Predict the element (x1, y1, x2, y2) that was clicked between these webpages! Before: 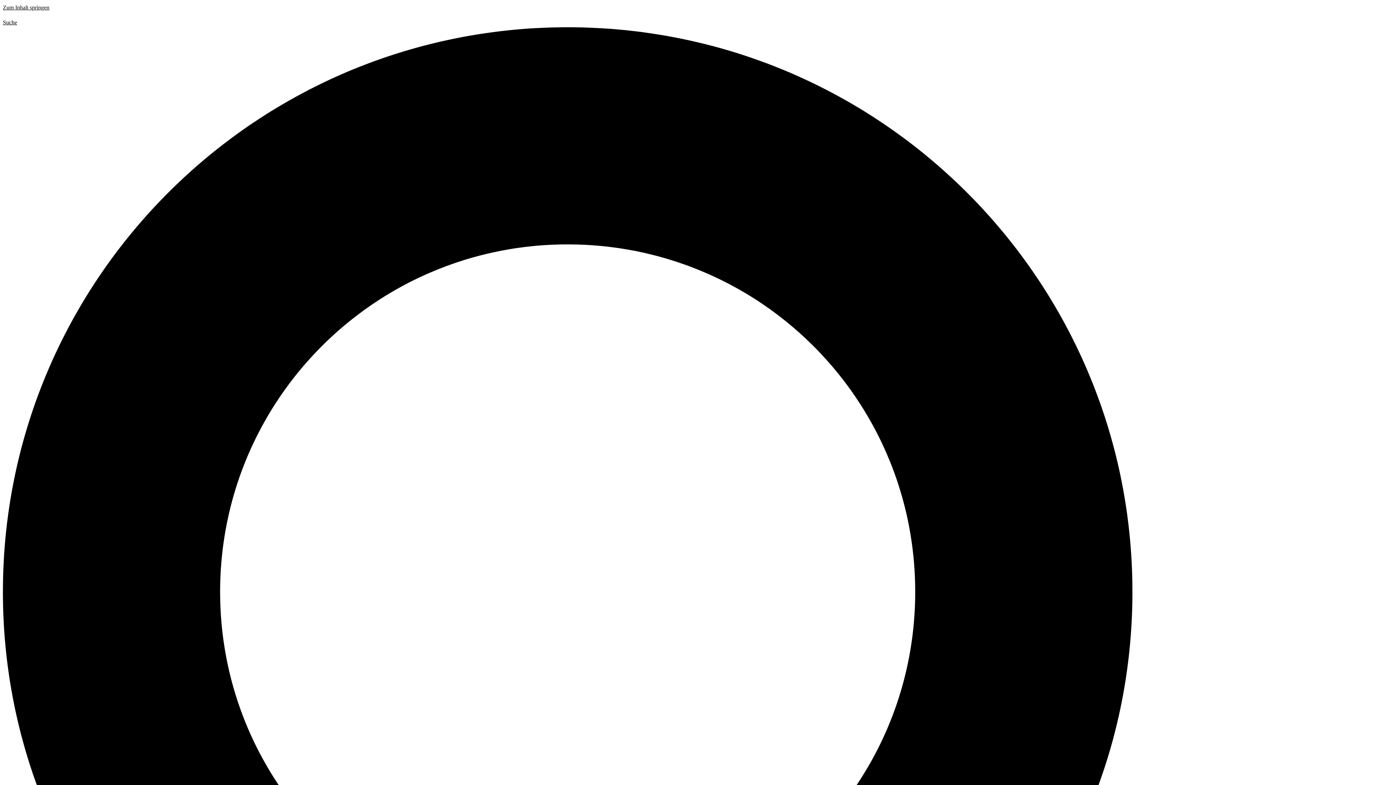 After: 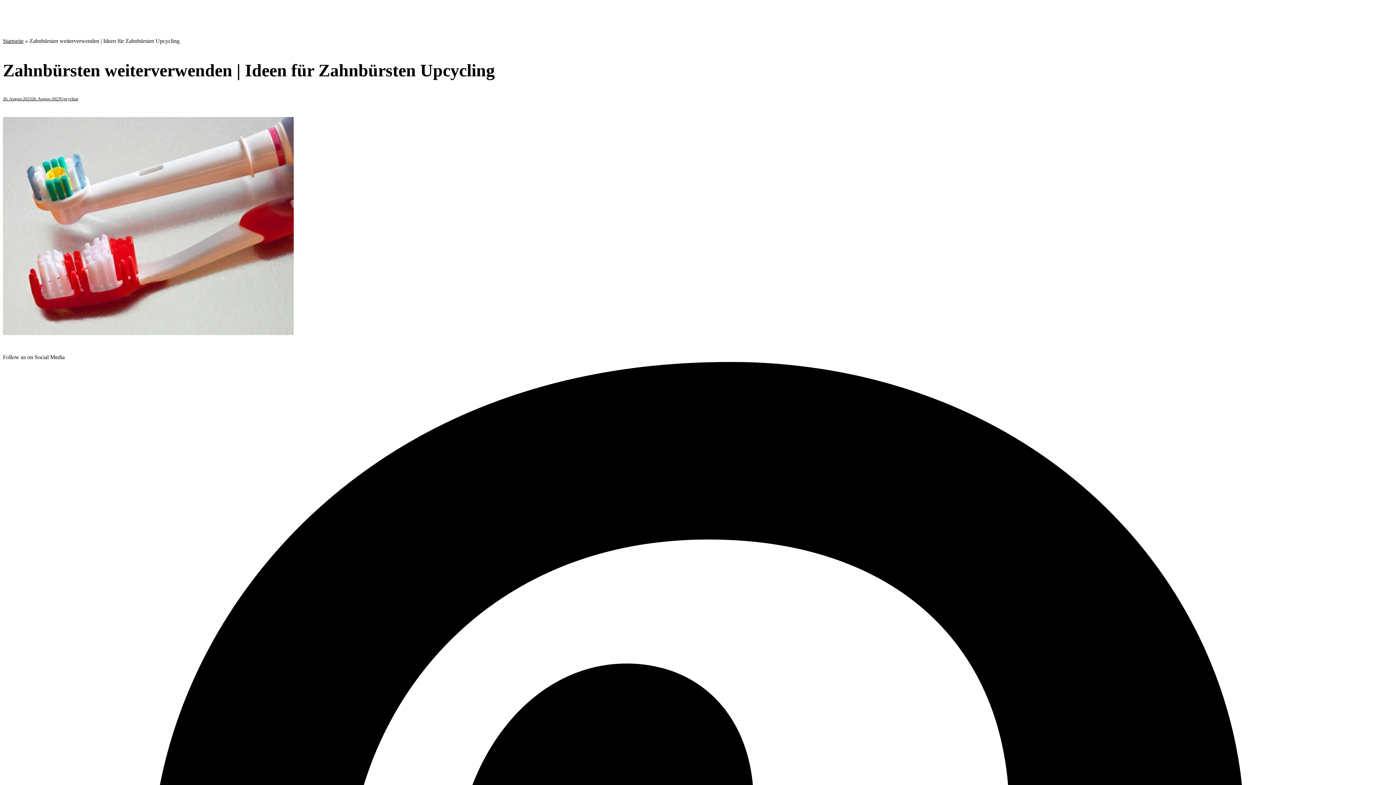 Action: label: Zum Inhalt springen bbox: (2, 4, 49, 10)